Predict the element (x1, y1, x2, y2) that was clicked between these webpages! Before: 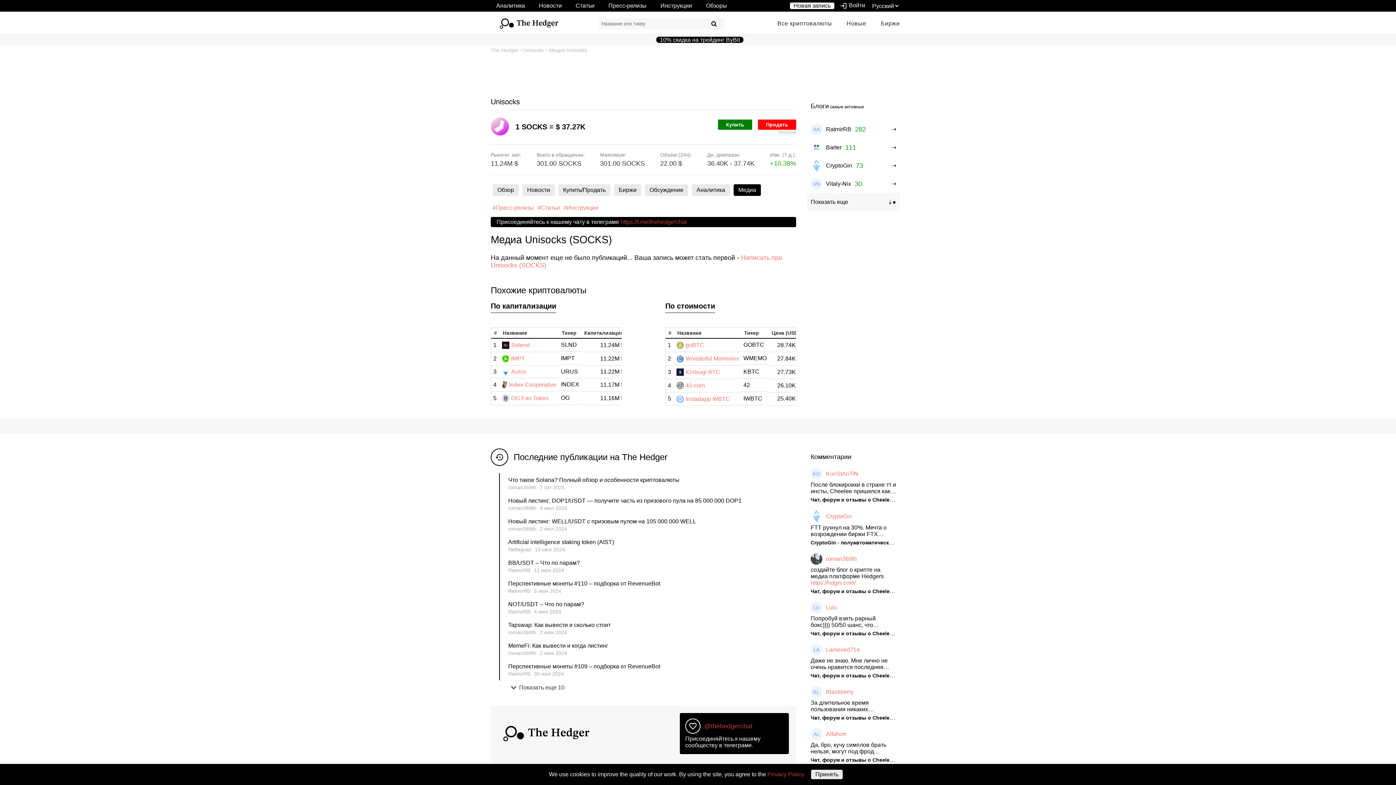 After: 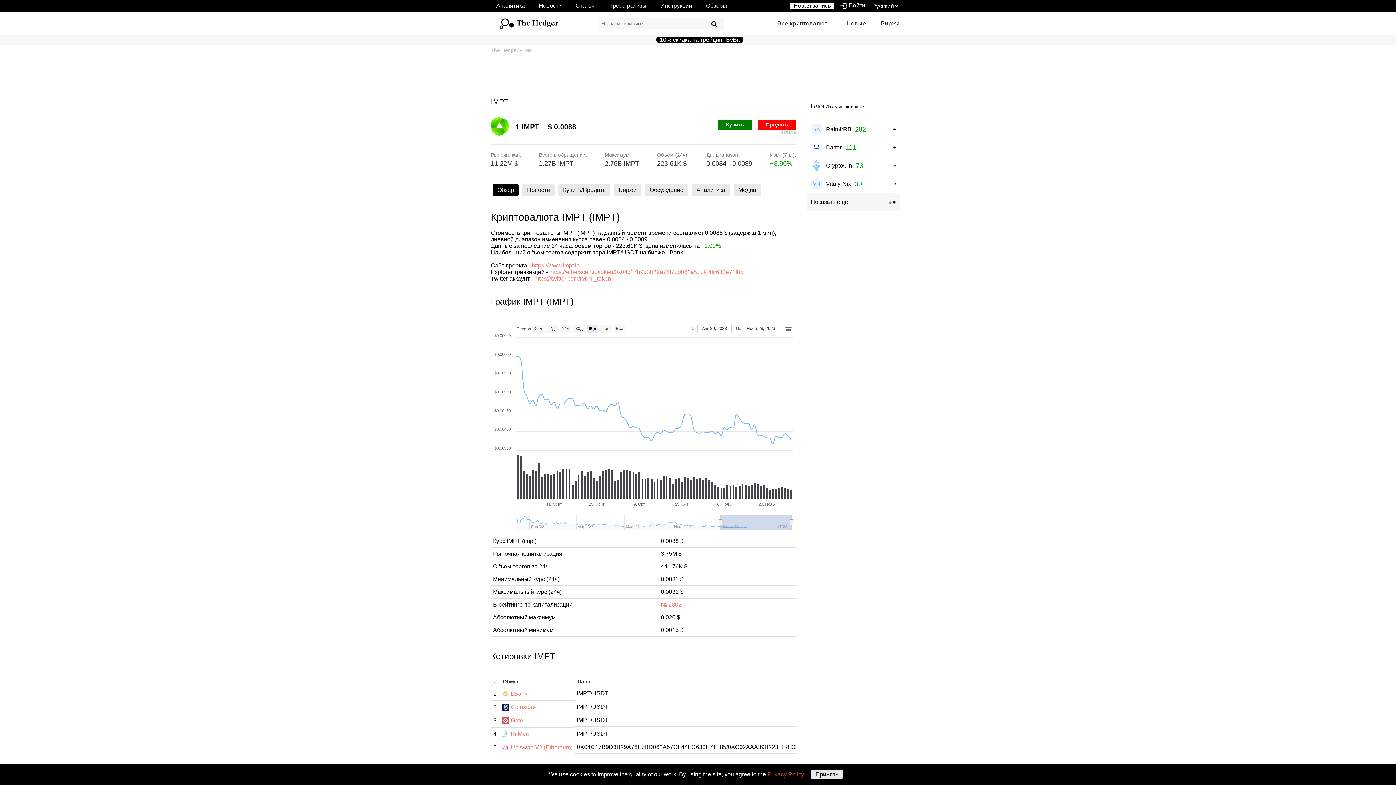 Action: label: IMPT bbox: (511, 355, 525, 362)